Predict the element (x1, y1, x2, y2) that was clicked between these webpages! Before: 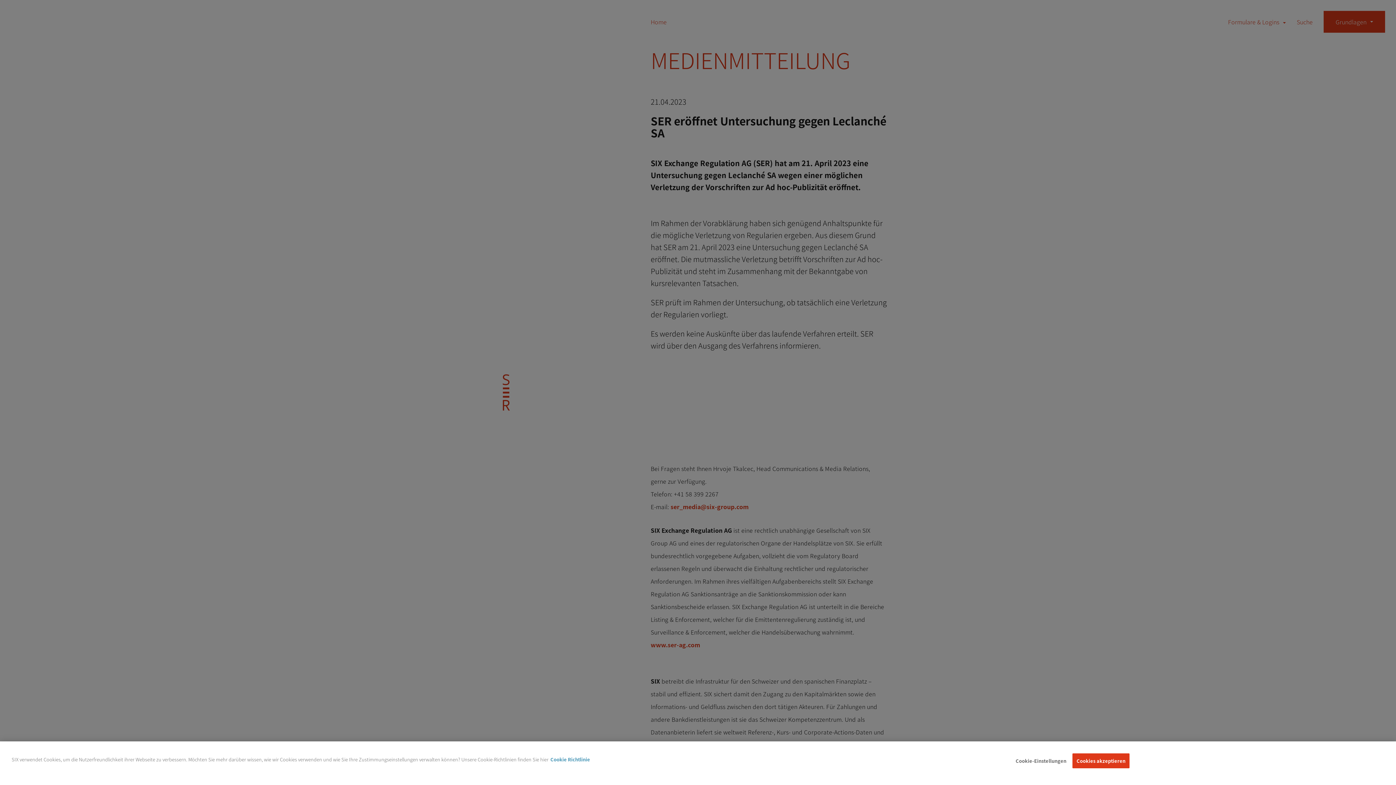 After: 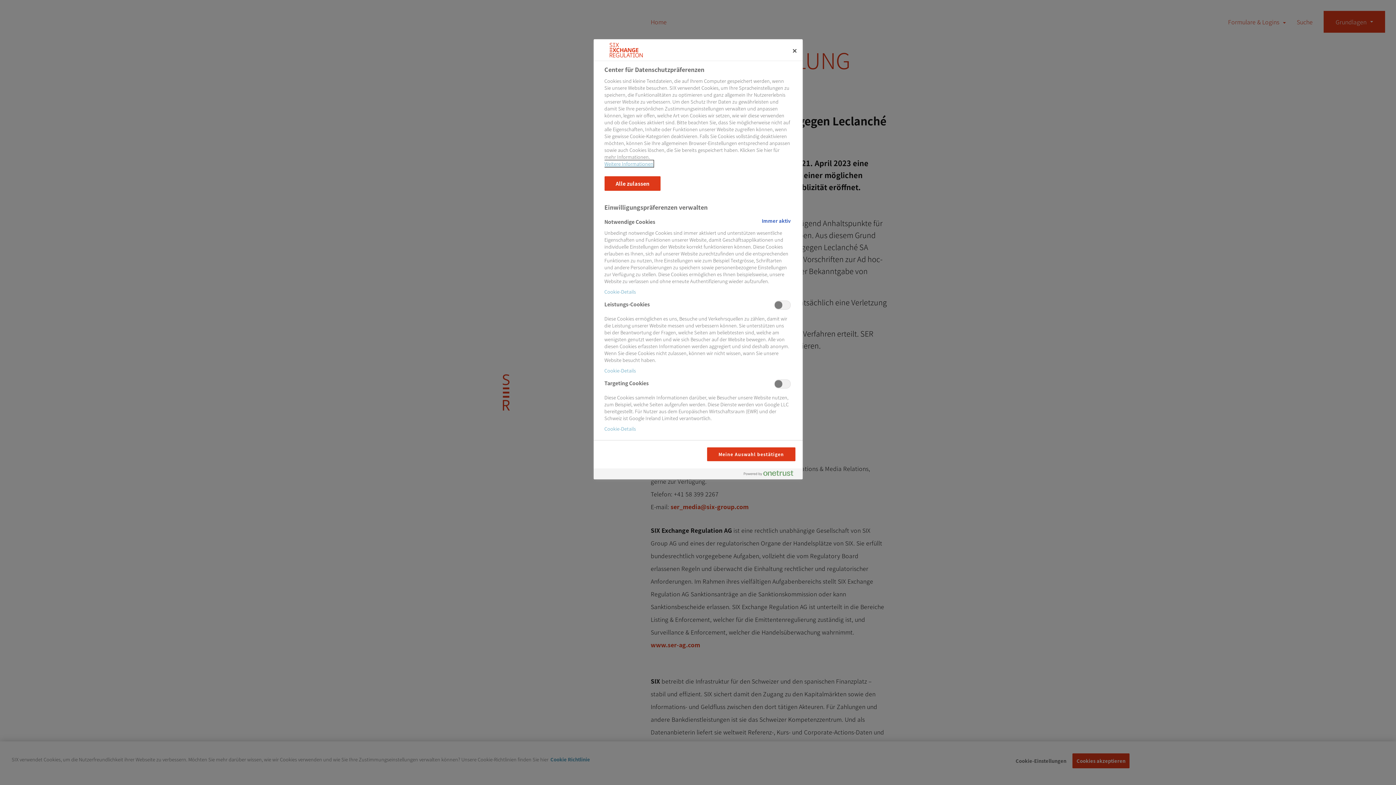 Action: label: Cookie-Einstellungen bbox: (1015, 754, 1066, 768)